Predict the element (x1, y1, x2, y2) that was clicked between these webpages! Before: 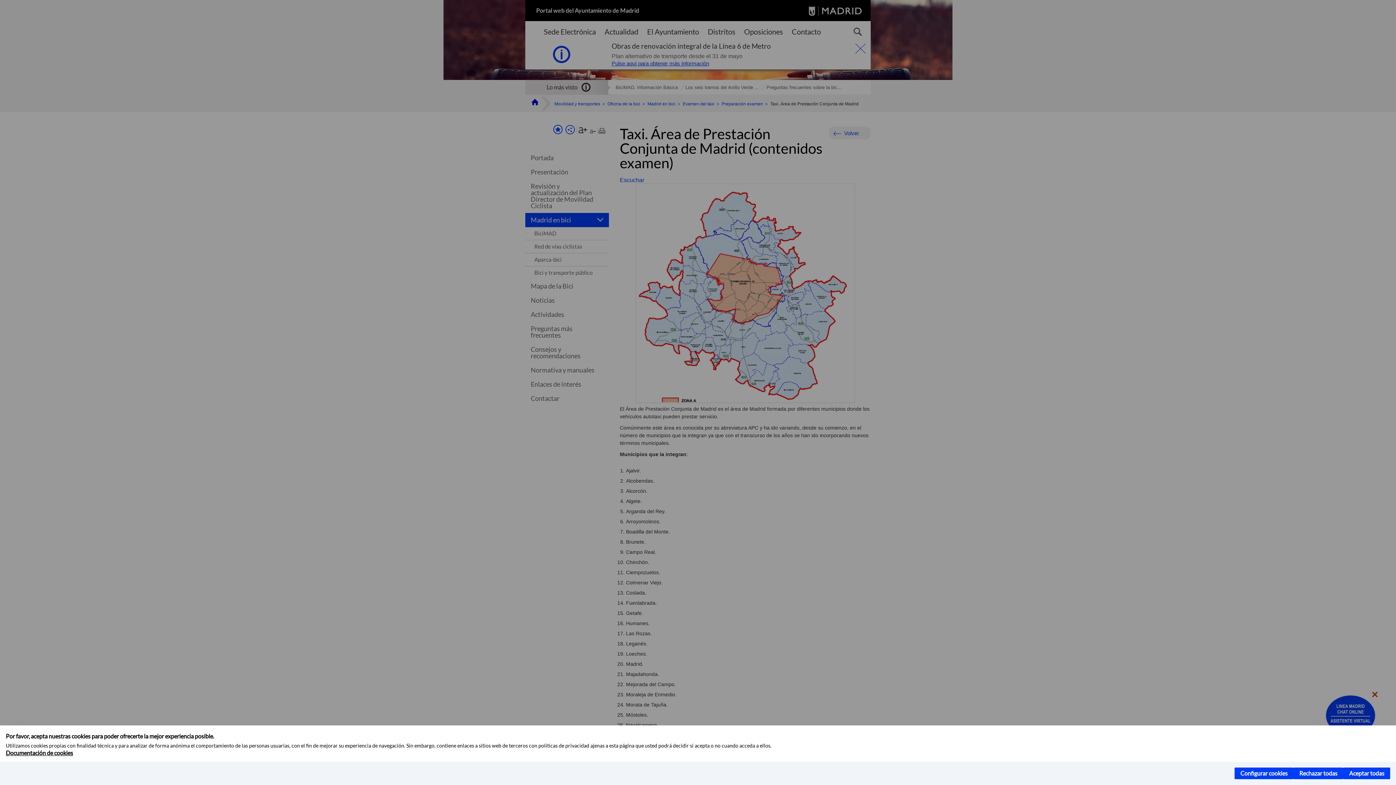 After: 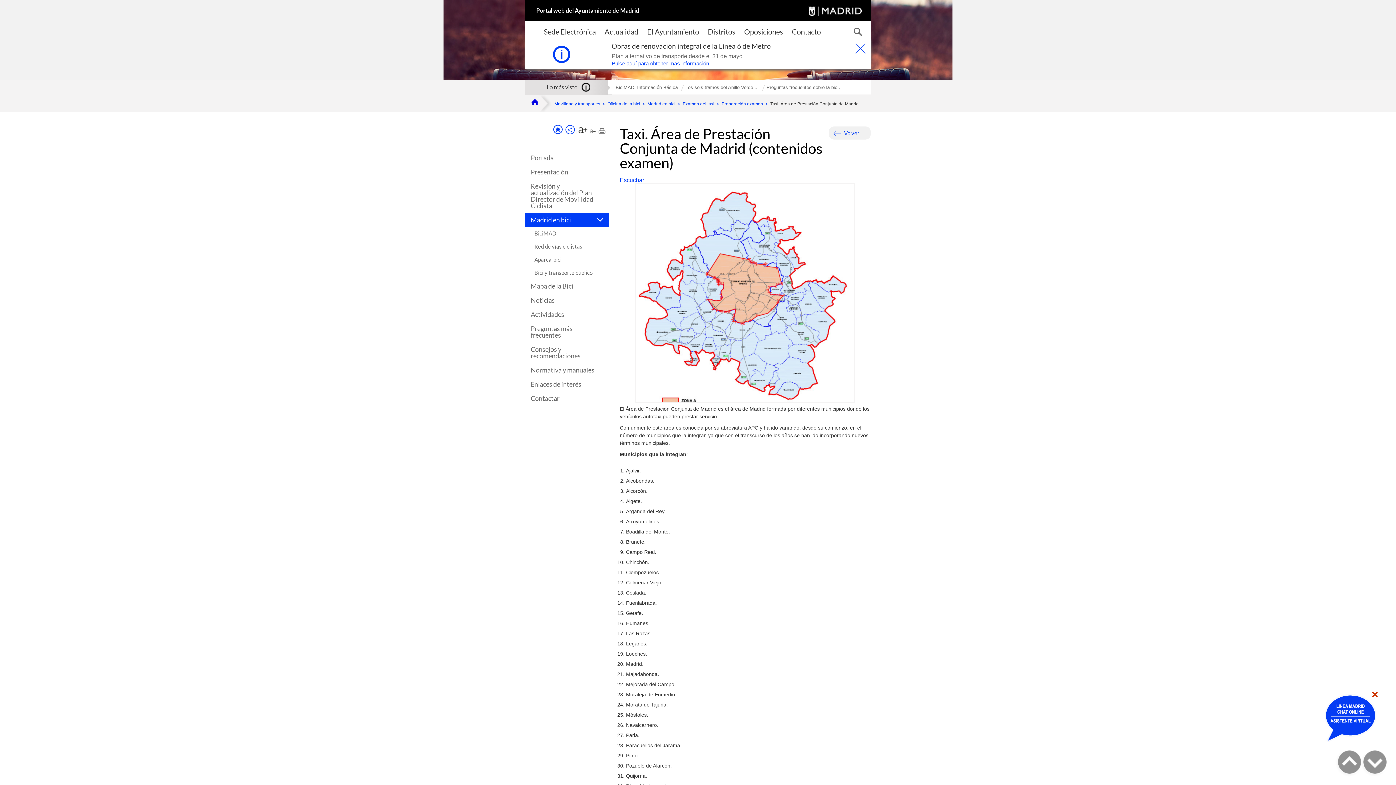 Action: label: Aceptar todas bbox: (1343, 768, 1390, 779)